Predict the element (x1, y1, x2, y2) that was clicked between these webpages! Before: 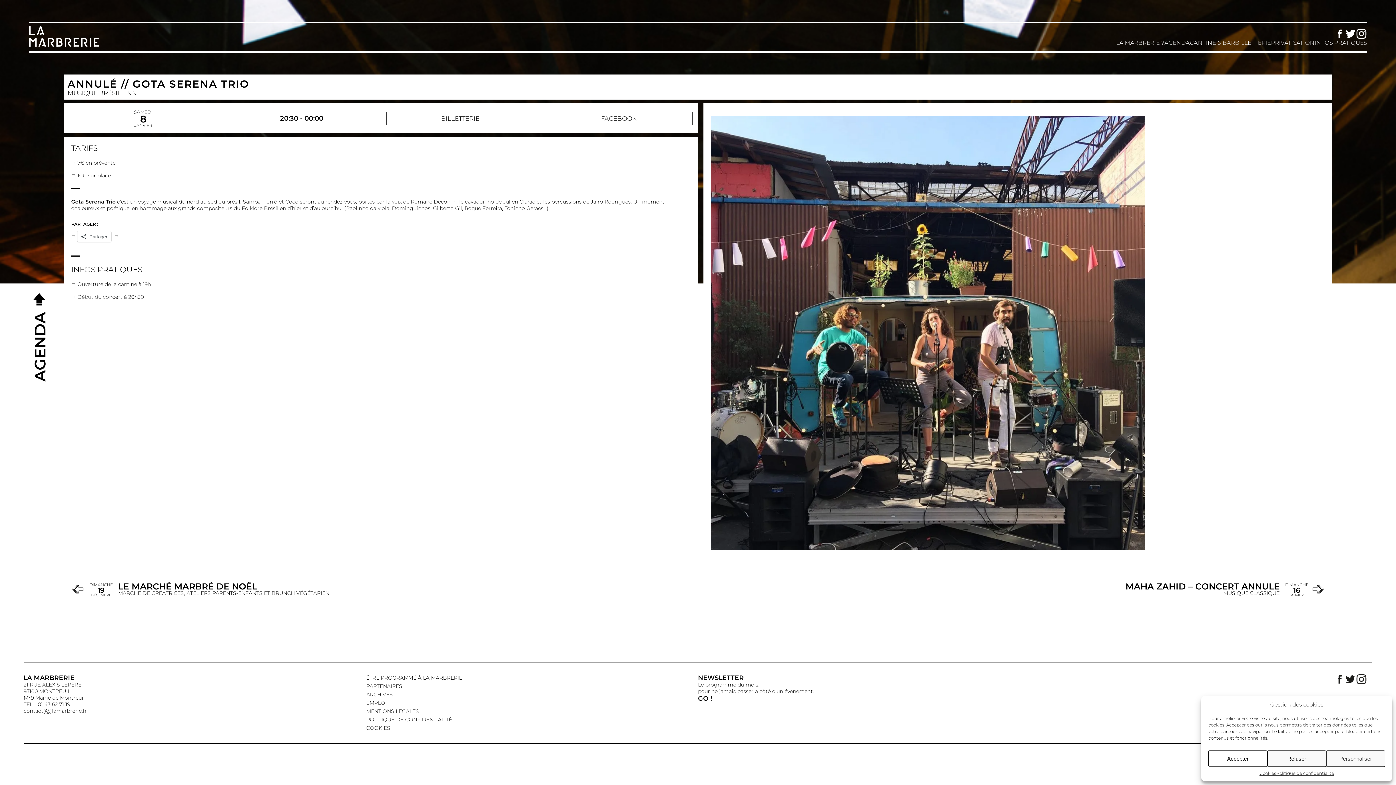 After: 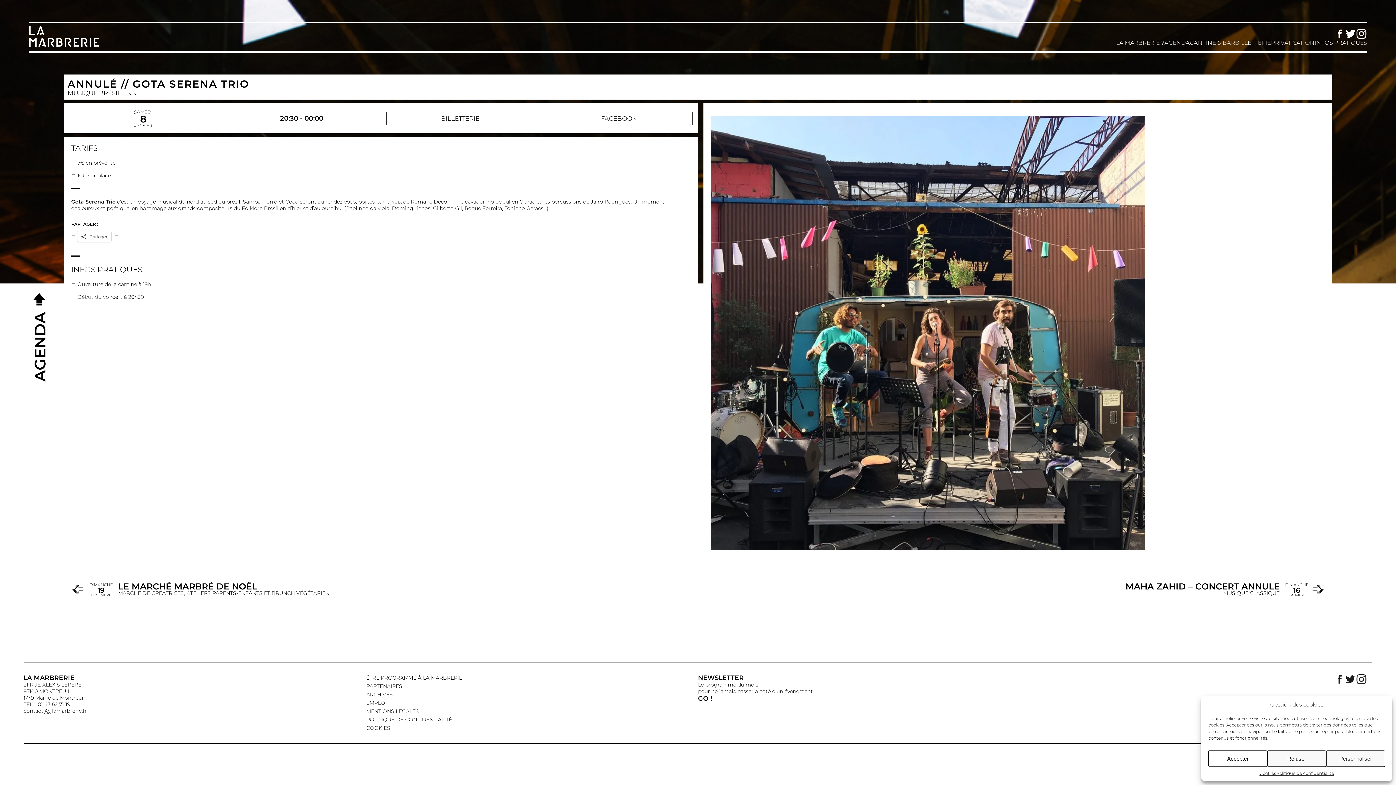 Action: label: Twitter bbox: (1345, 674, 1356, 685)